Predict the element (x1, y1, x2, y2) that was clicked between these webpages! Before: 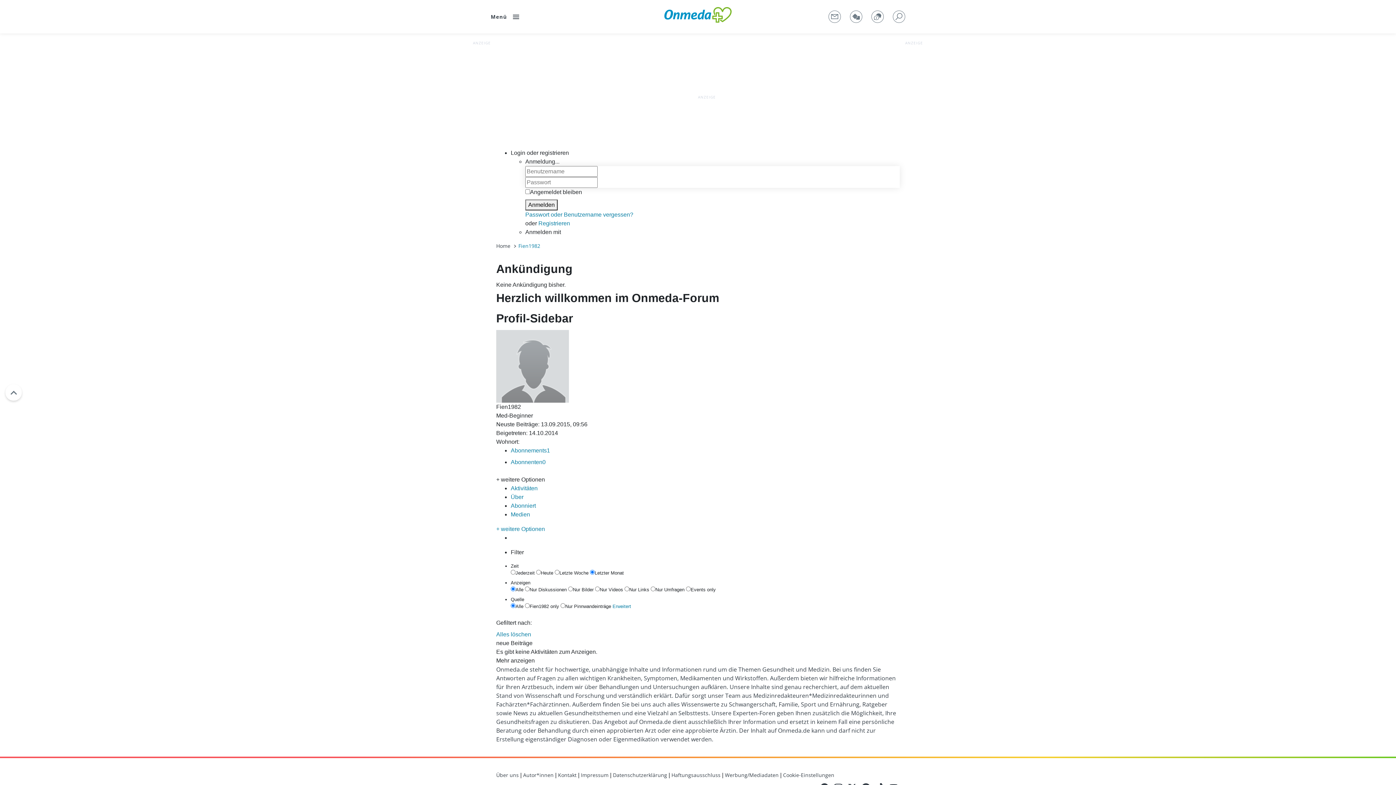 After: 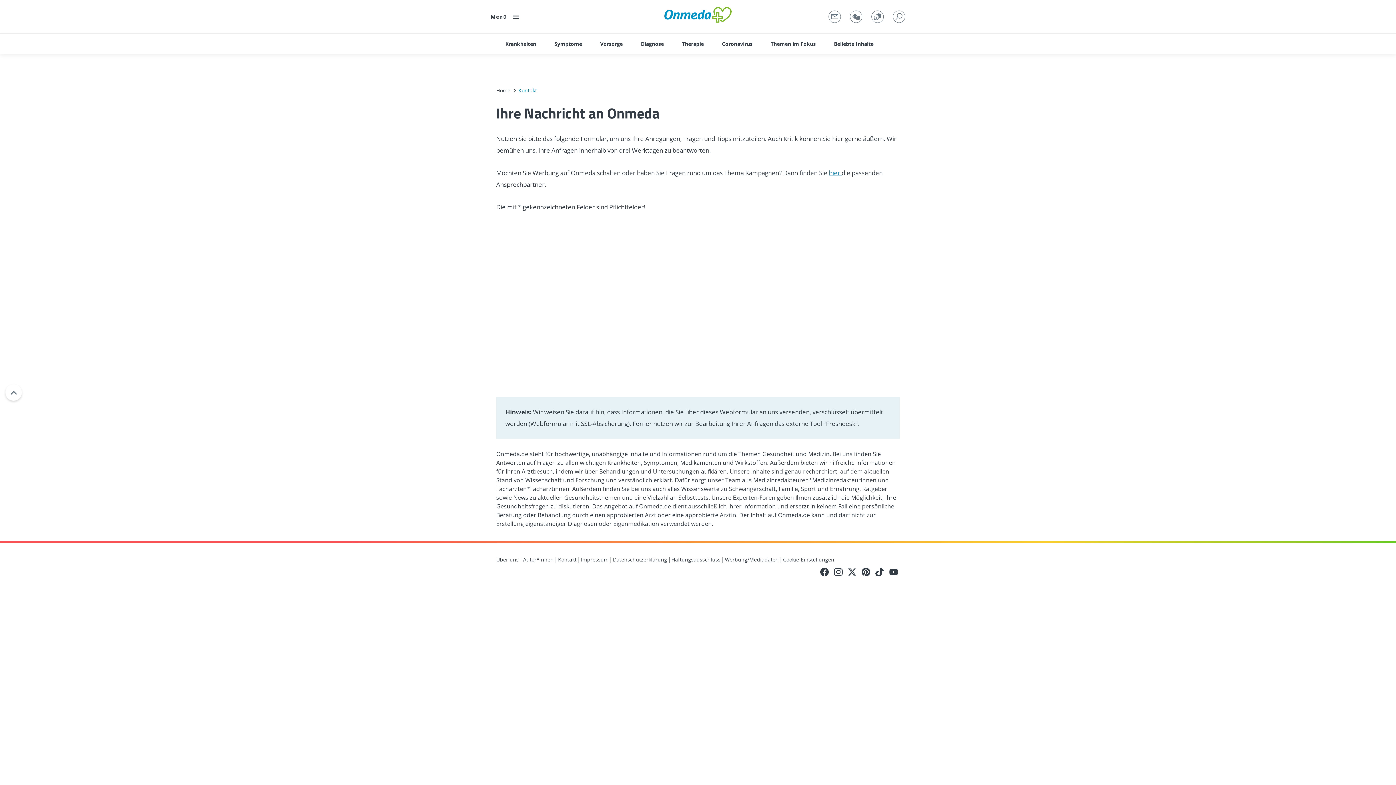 Action: label: Kontakt bbox: (558, 772, 576, 779)